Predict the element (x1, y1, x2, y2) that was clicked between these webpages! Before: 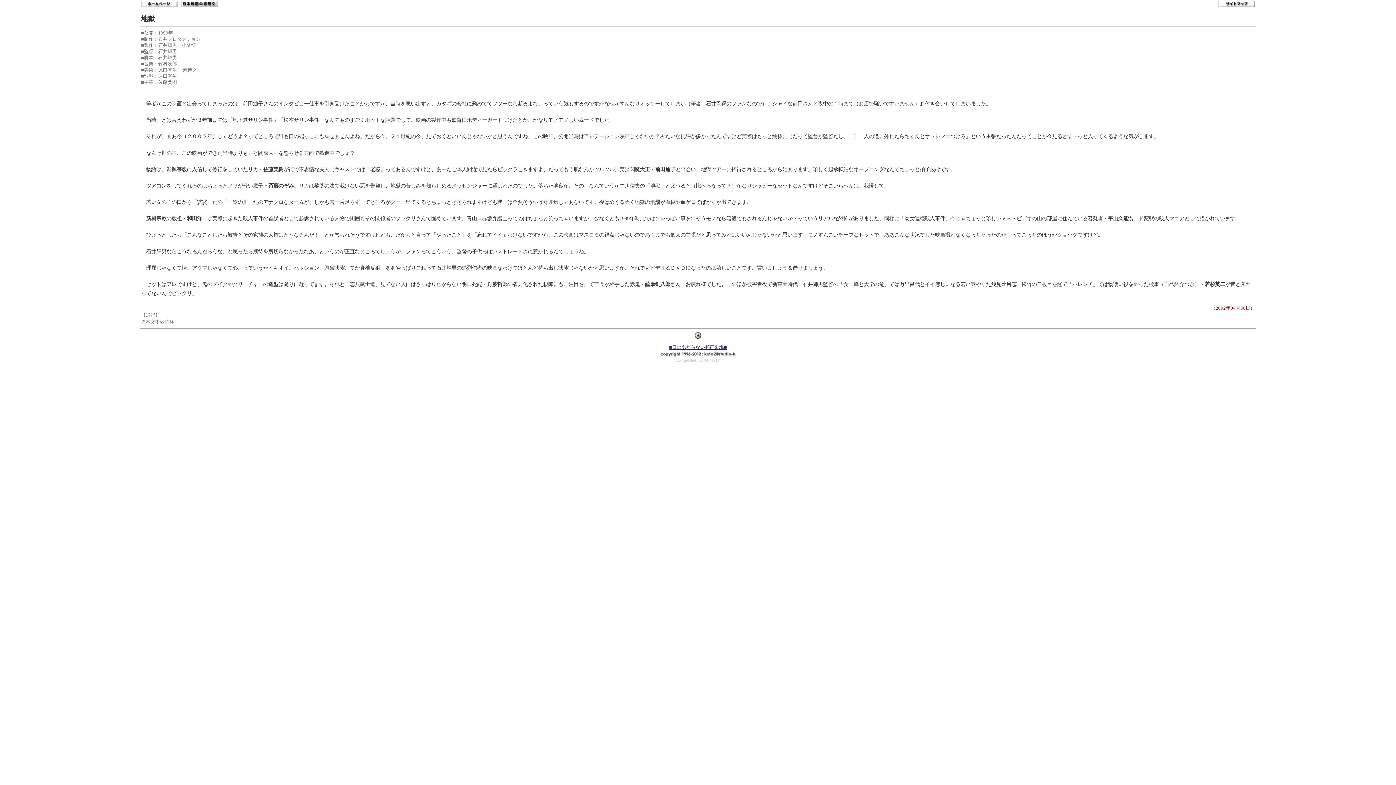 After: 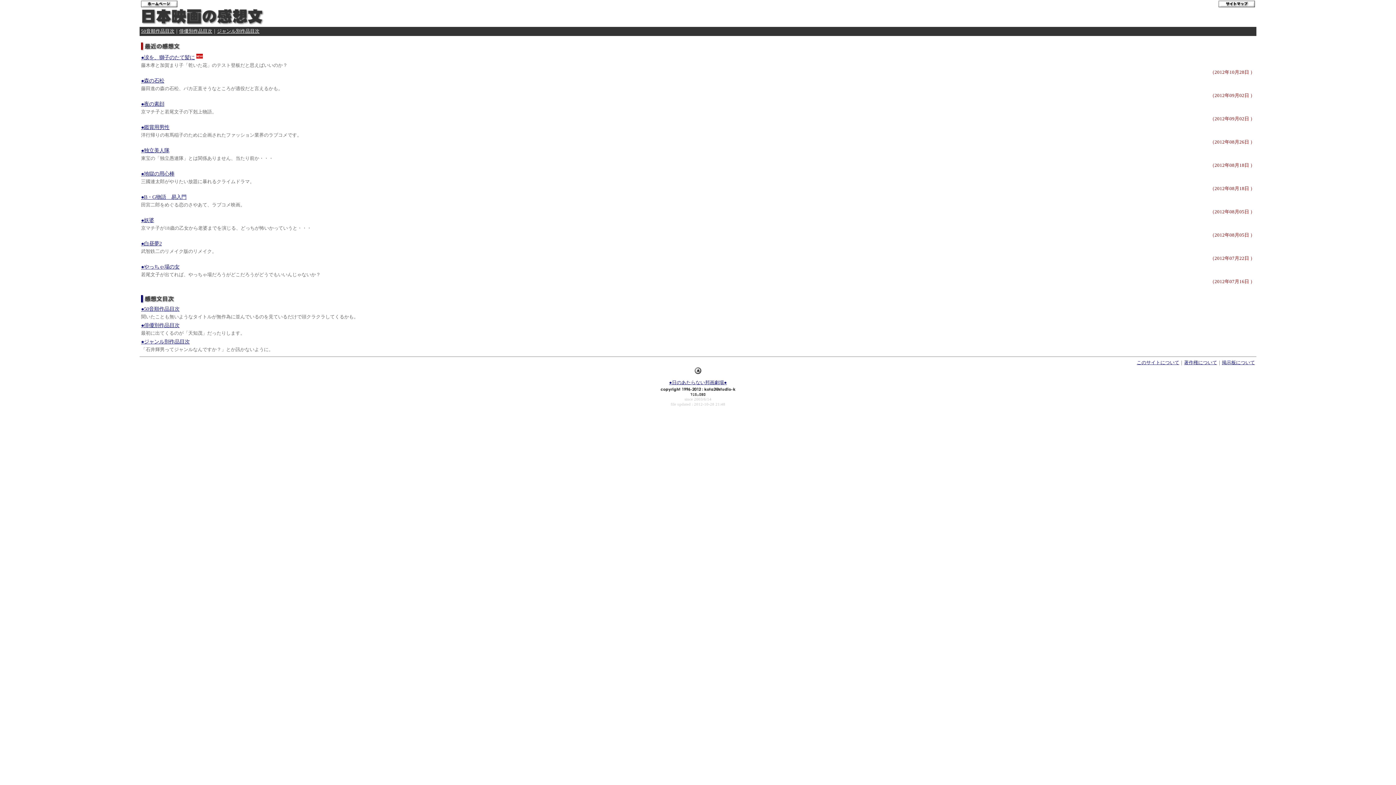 Action: bbox: (181, 3, 221, 8)